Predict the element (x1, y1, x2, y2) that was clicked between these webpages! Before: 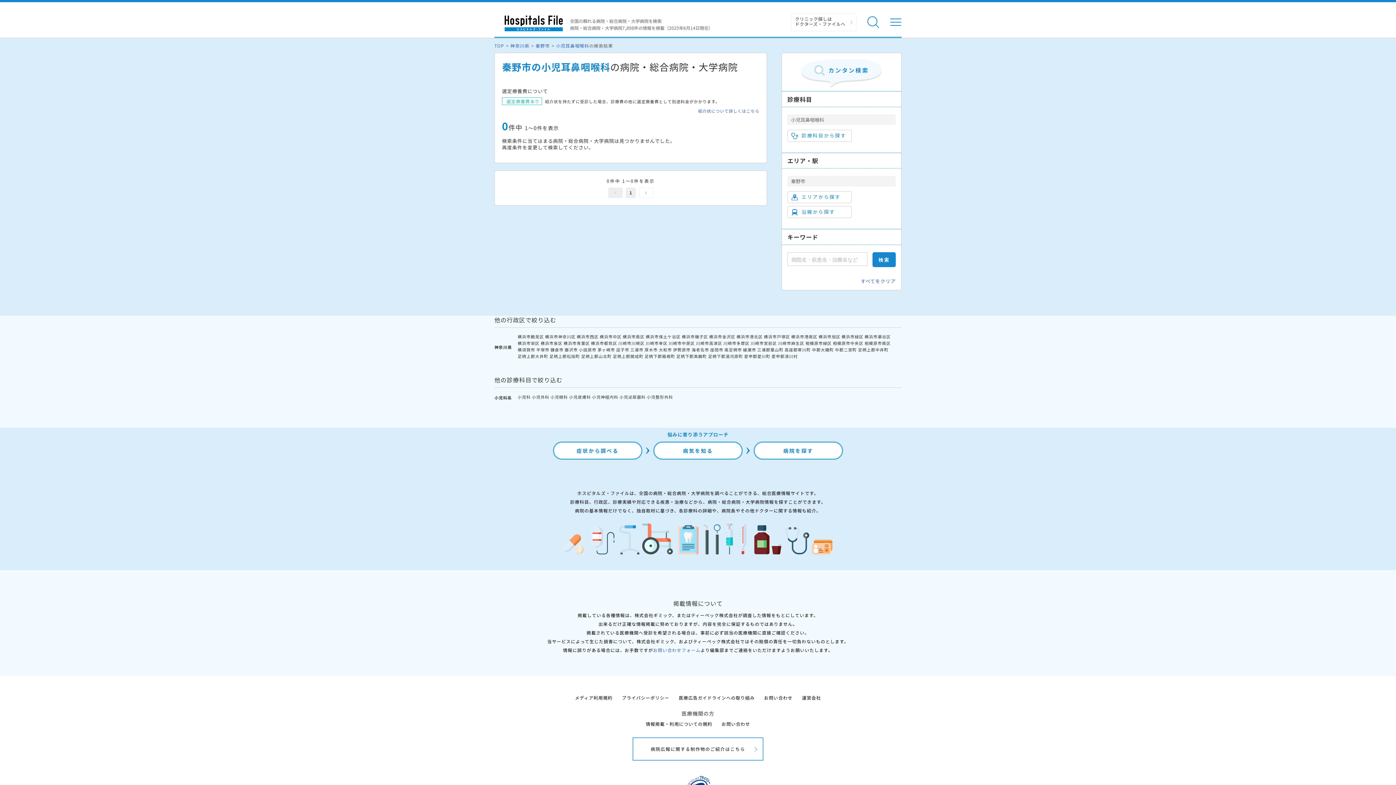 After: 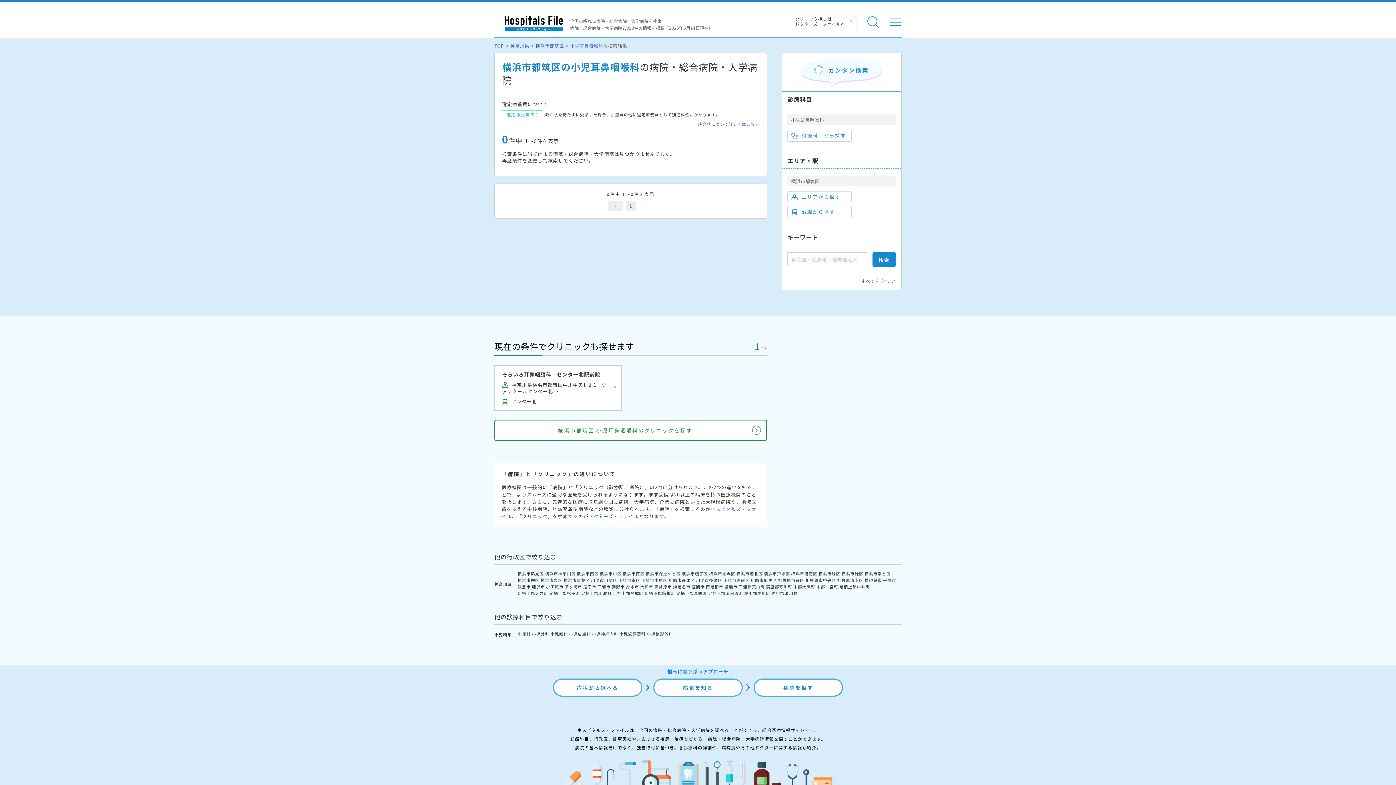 Action: bbox: (591, 340, 617, 346) label: 横浜市都筑区